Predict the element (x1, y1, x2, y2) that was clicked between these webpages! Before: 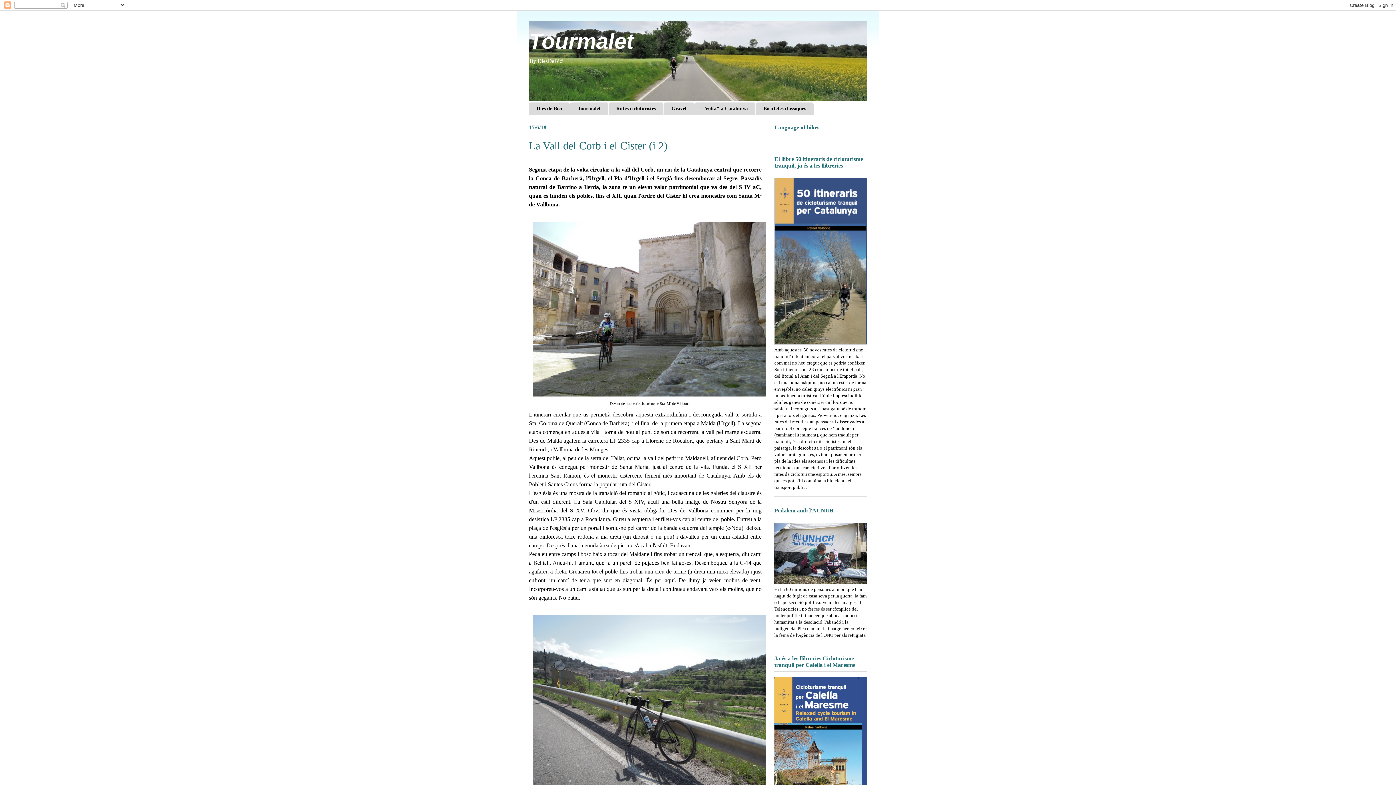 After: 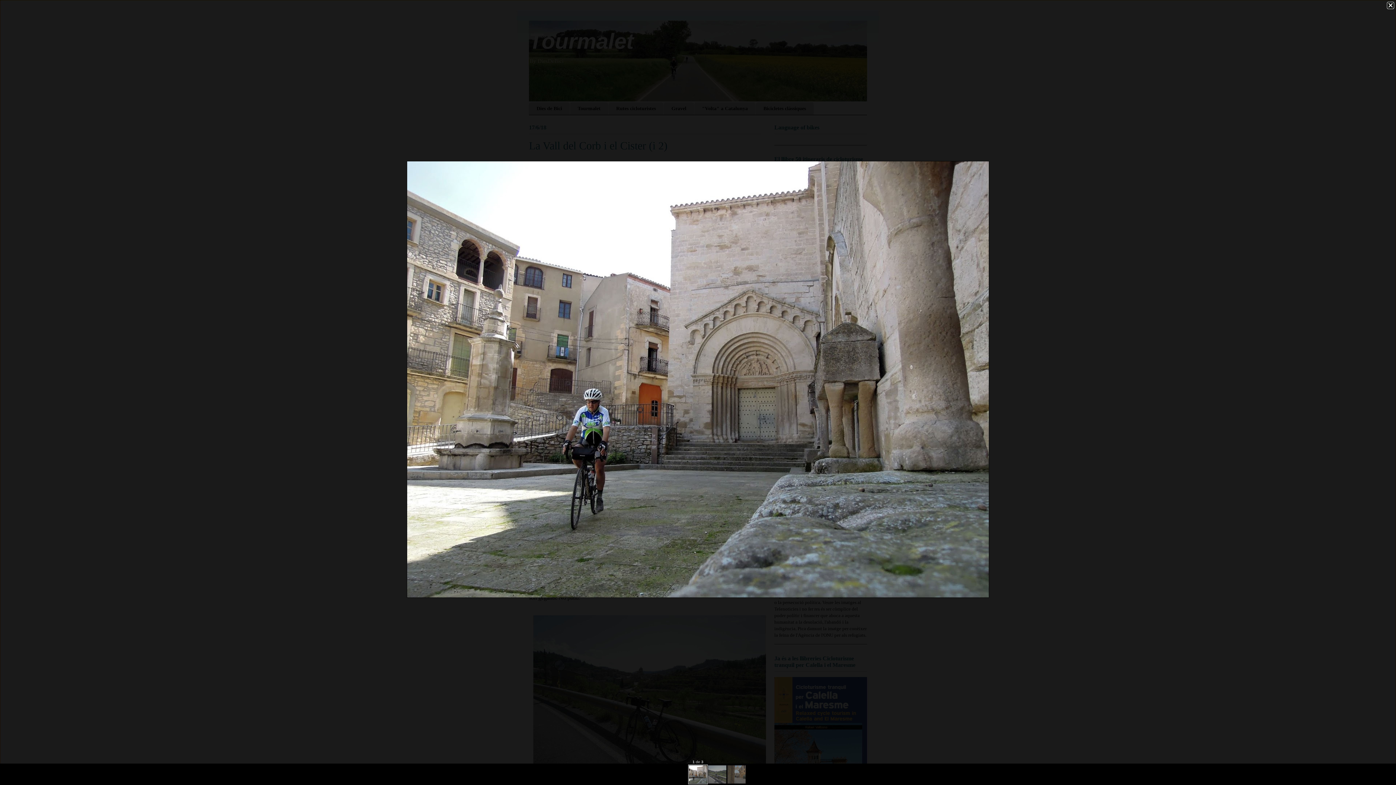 Action: bbox: (530, 395, 769, 400)